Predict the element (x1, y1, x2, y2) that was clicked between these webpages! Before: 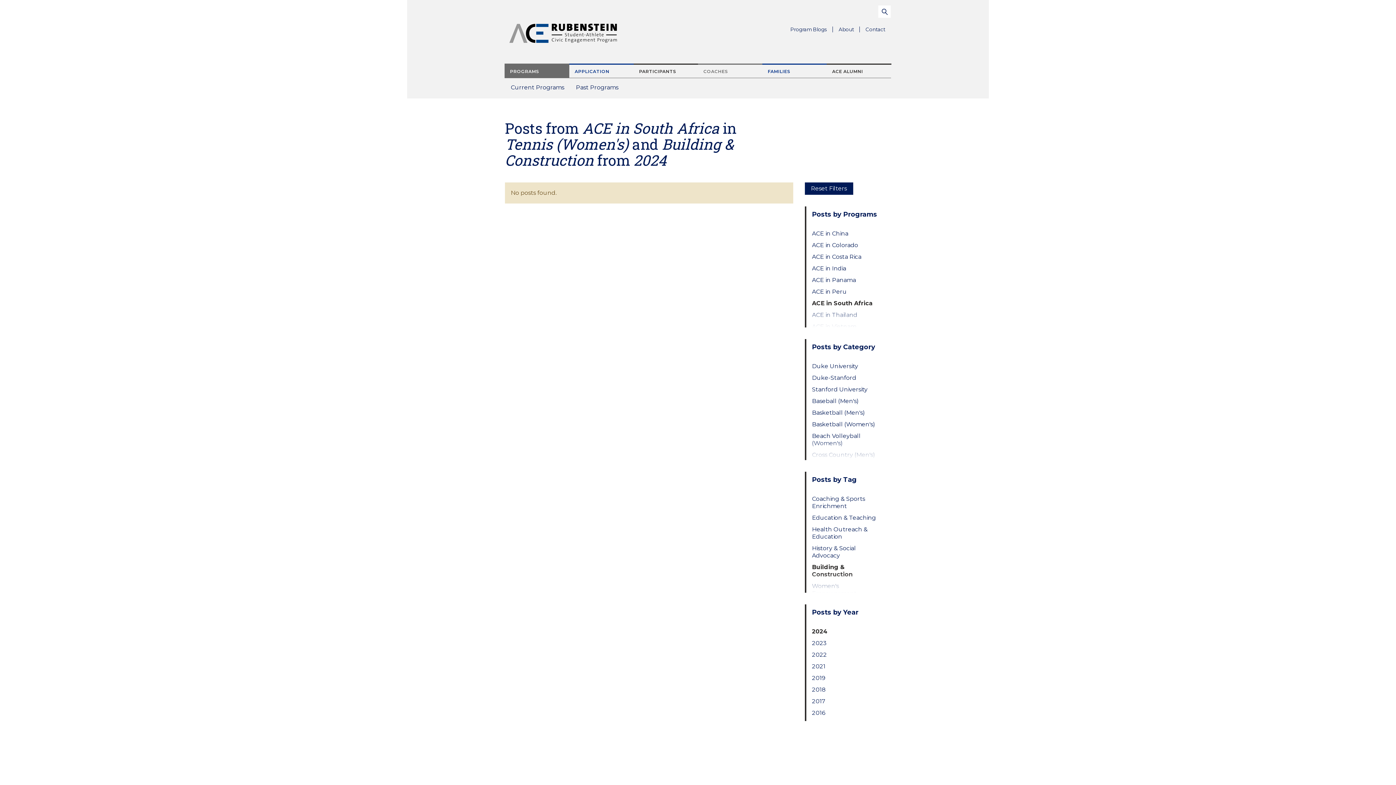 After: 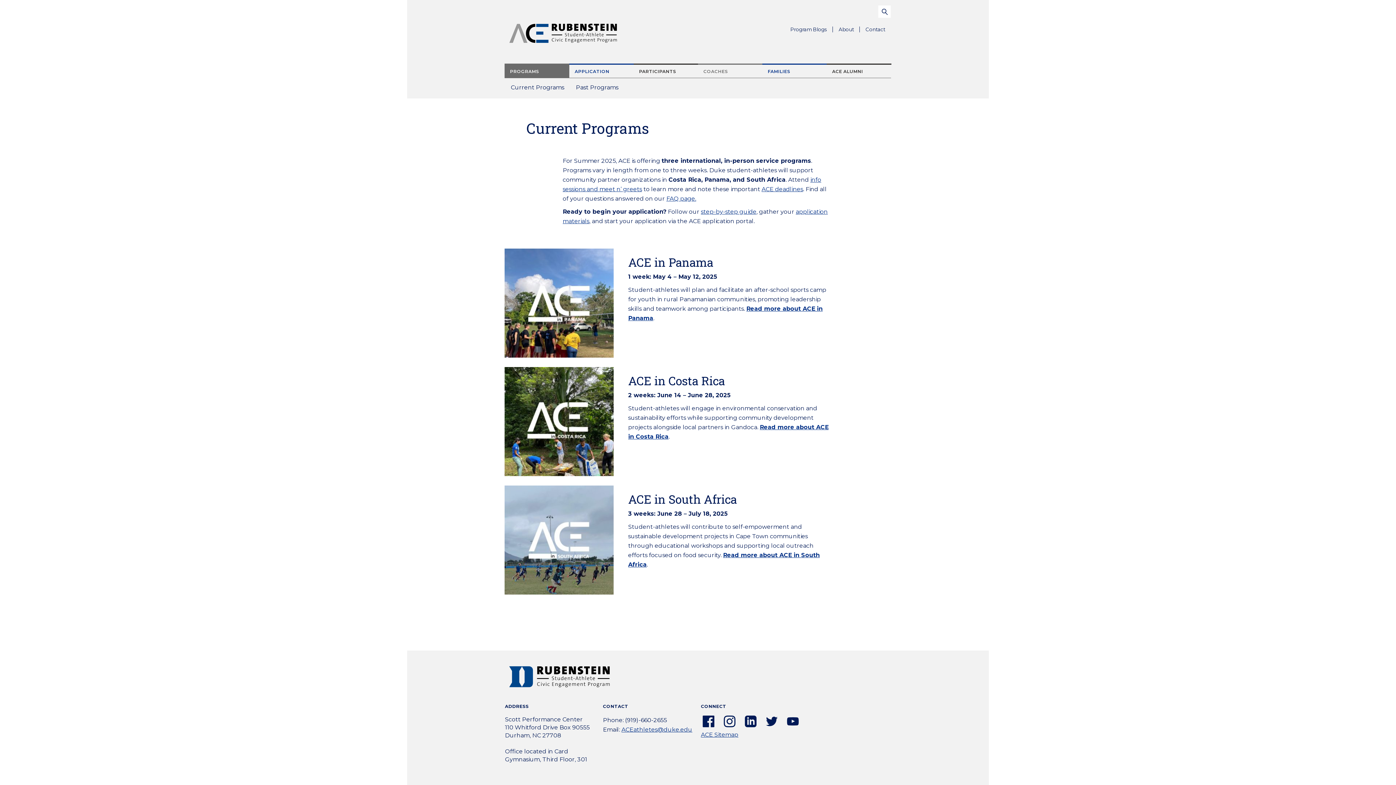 Action: label: Current Programs
Parent Menu Item bbox: (505, 78, 570, 95)